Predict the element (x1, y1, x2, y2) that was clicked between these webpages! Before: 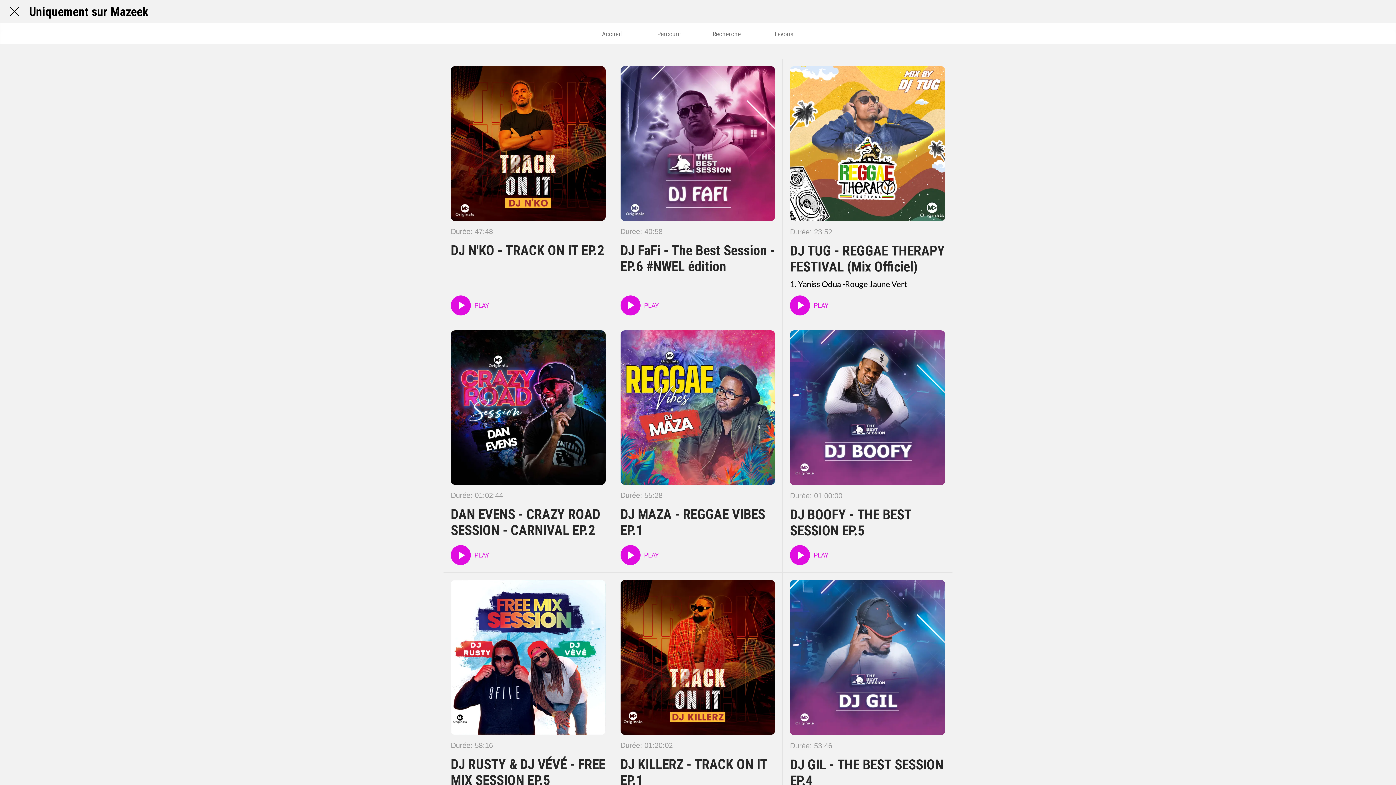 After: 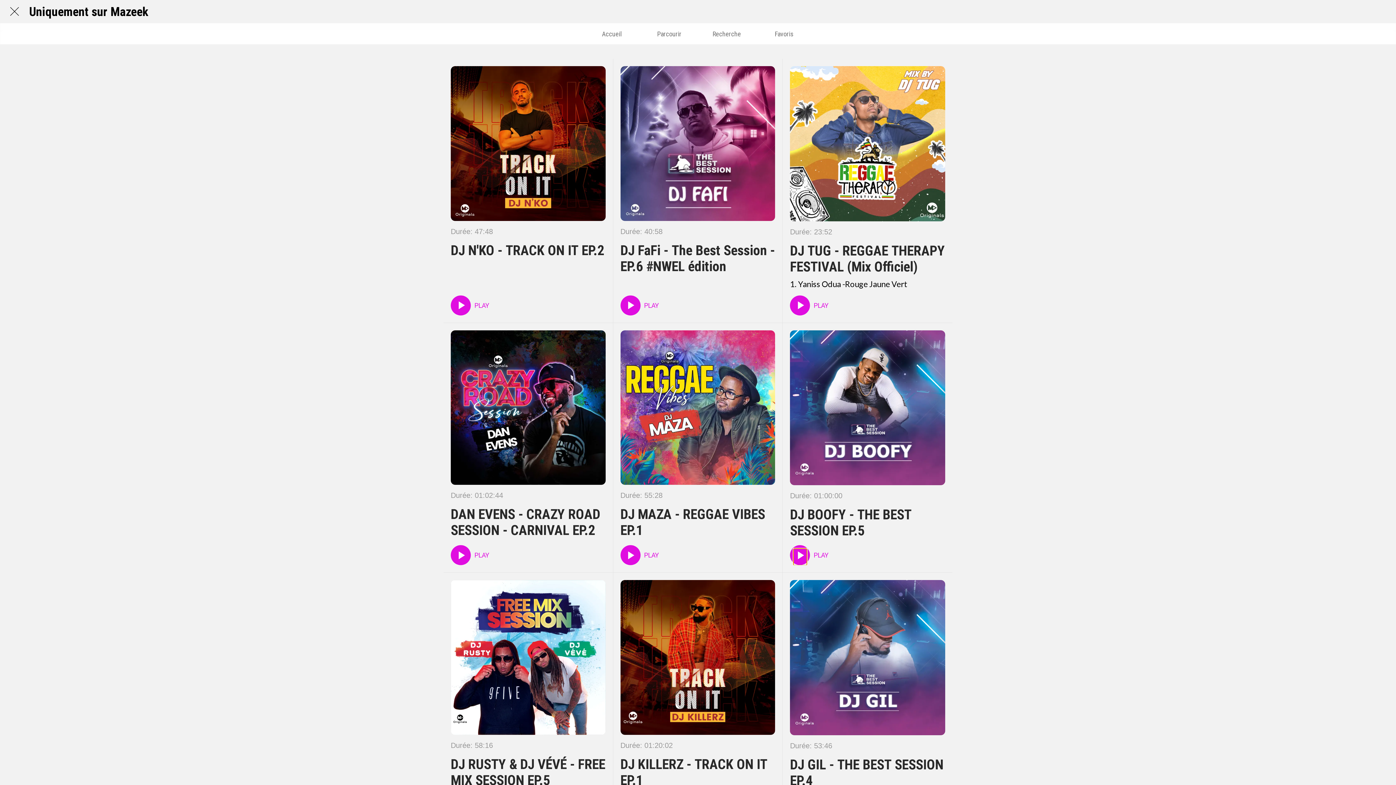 Action: bbox: (793, 548, 806, 562)